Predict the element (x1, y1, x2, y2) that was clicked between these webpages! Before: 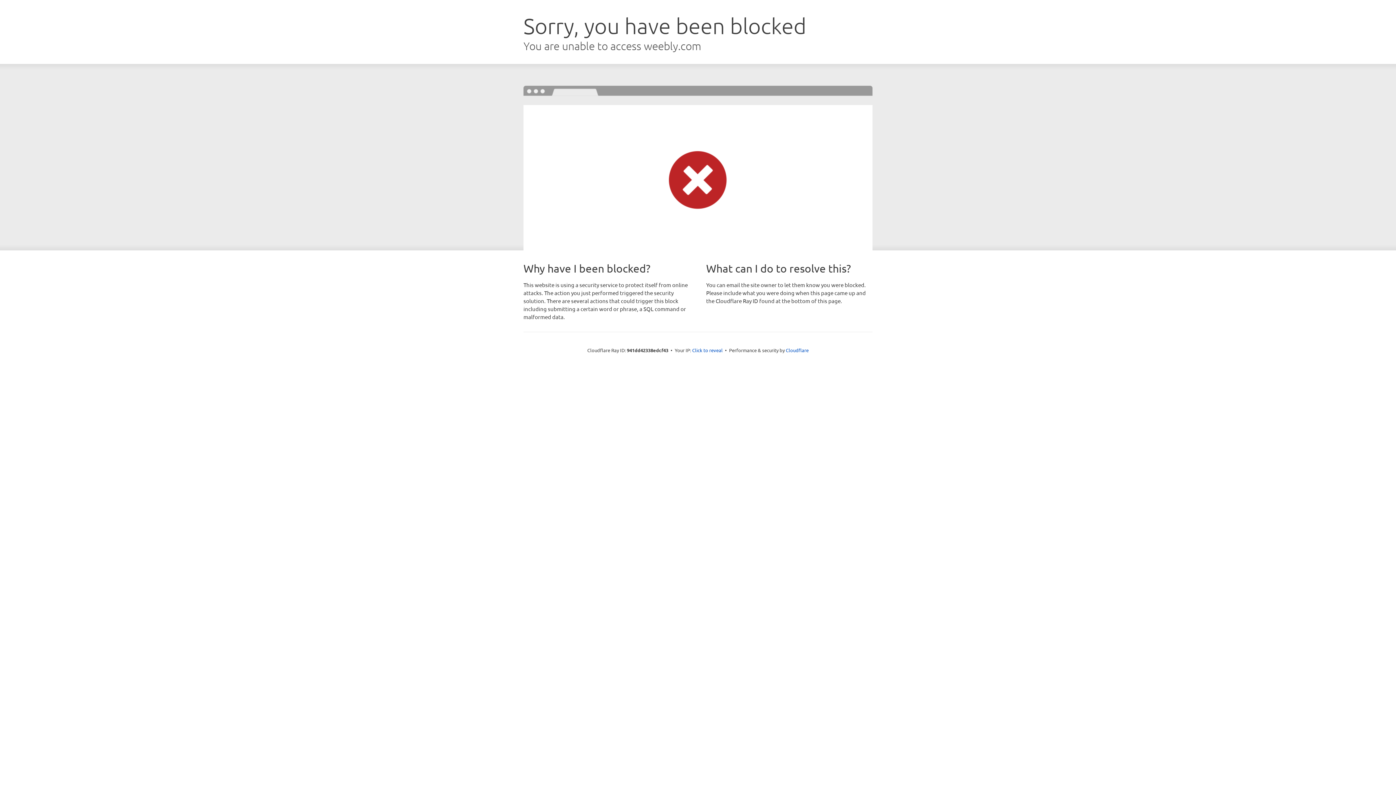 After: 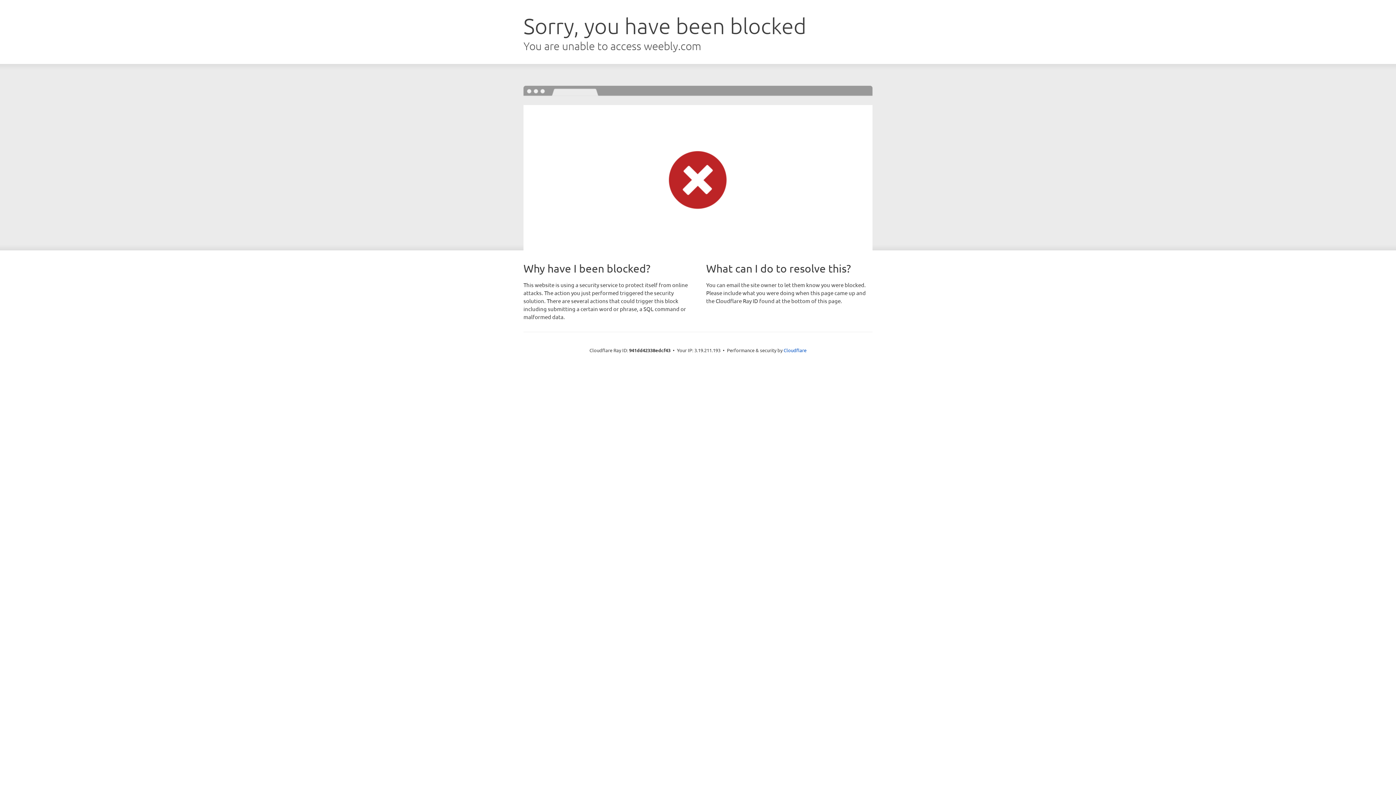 Action: bbox: (692, 346, 722, 353) label: Click to reveal